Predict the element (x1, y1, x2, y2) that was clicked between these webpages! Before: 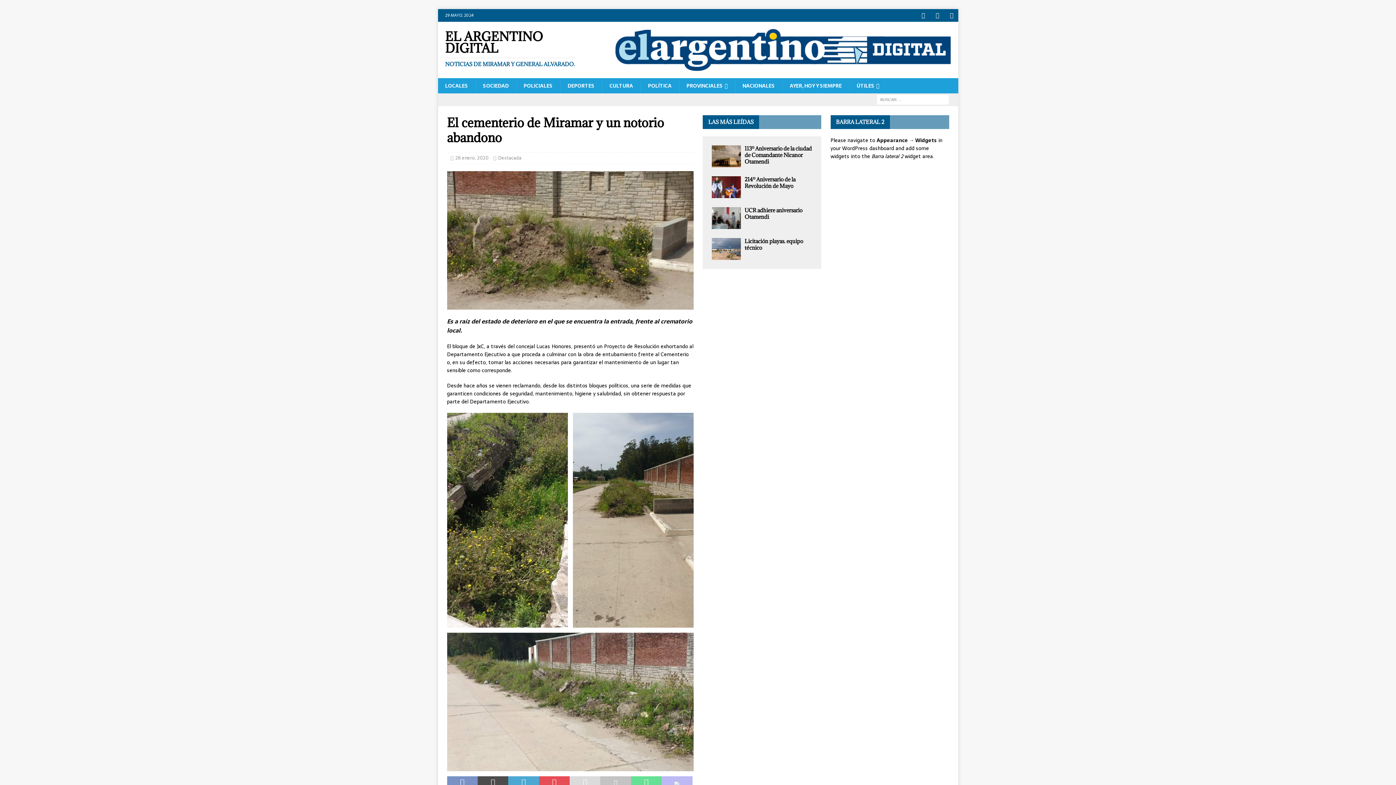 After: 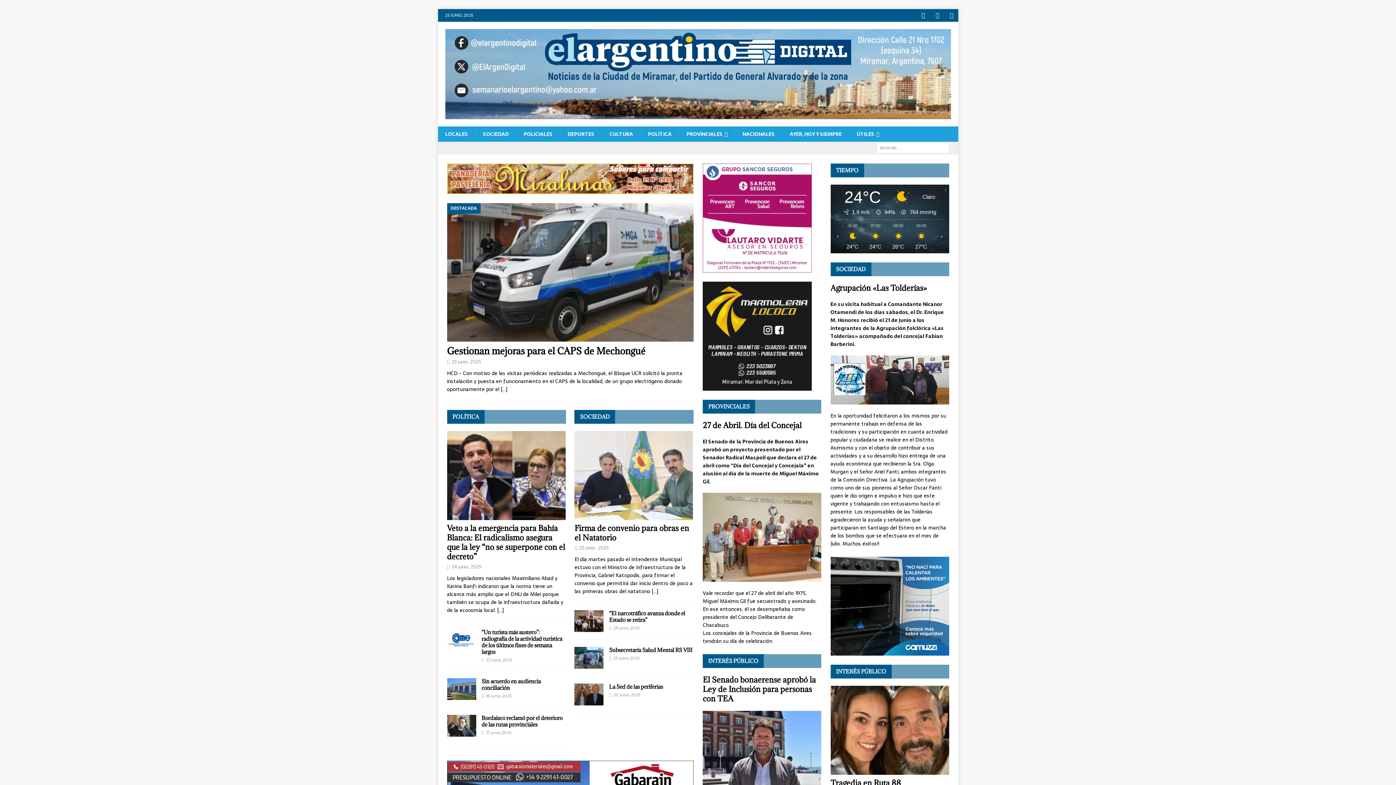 Action: bbox: (445, 30, 595, 68) label: EL ARGENTINO DIGITAL
NOTICIAS DE MIRAMAR Y GENERAL ALVARADO.